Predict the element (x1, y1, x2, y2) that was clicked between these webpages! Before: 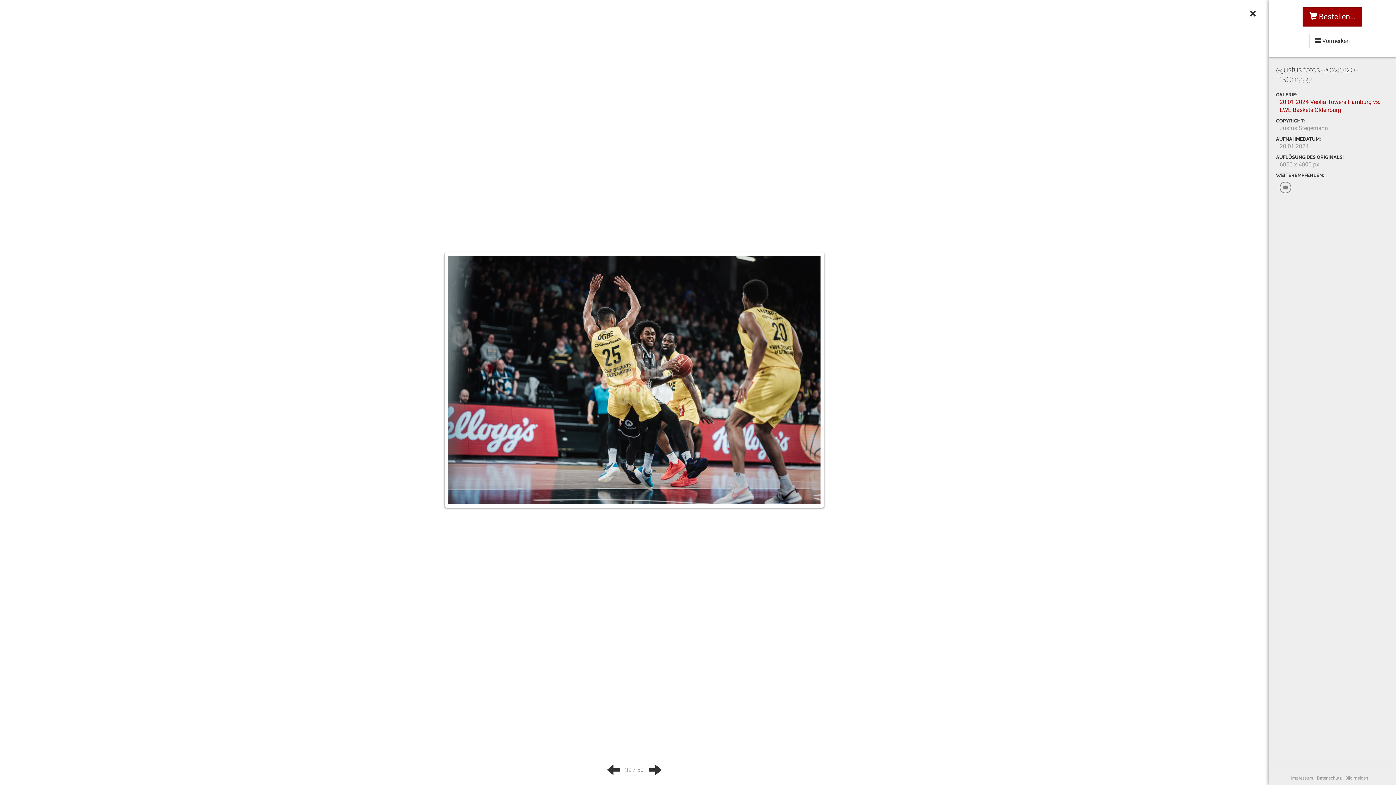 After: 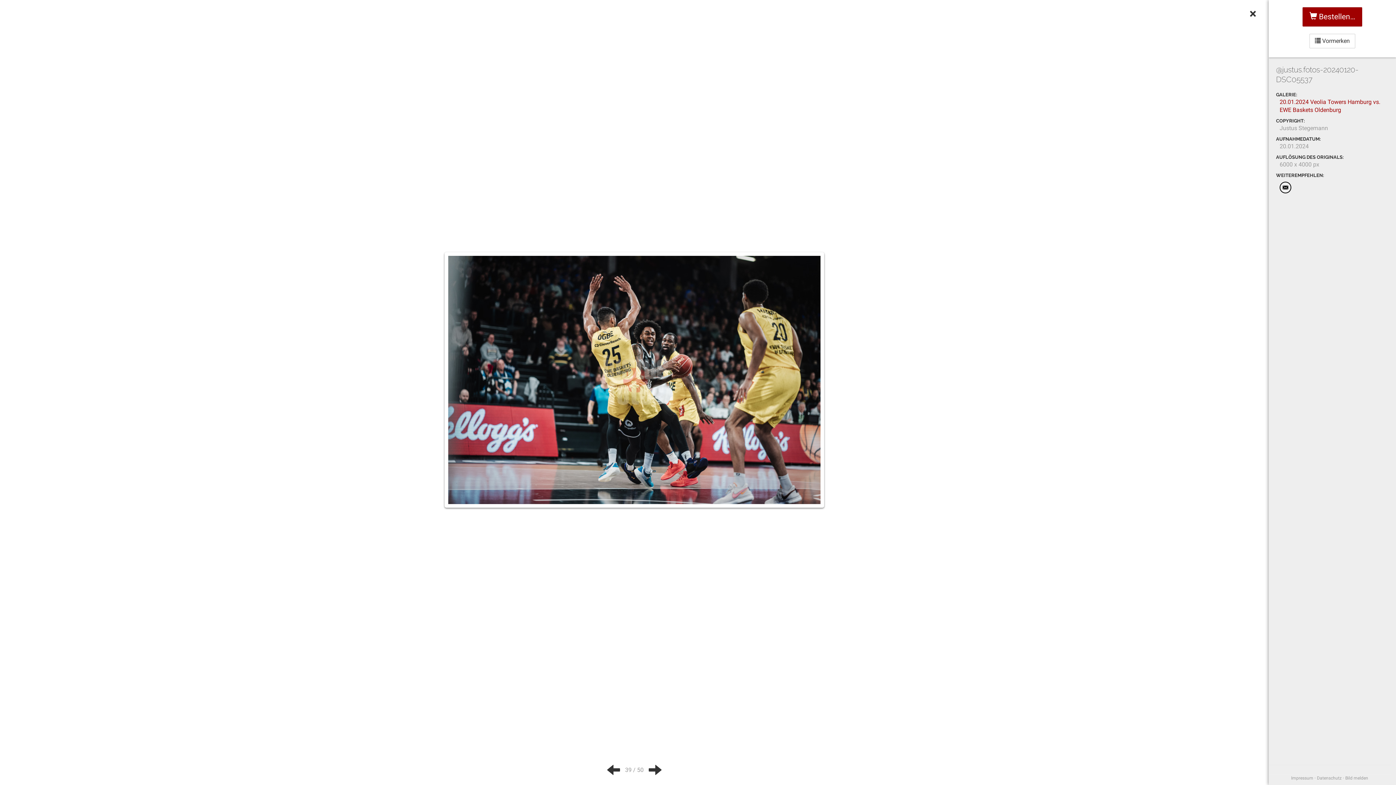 Action: bbox: (1280, 181, 1291, 193)